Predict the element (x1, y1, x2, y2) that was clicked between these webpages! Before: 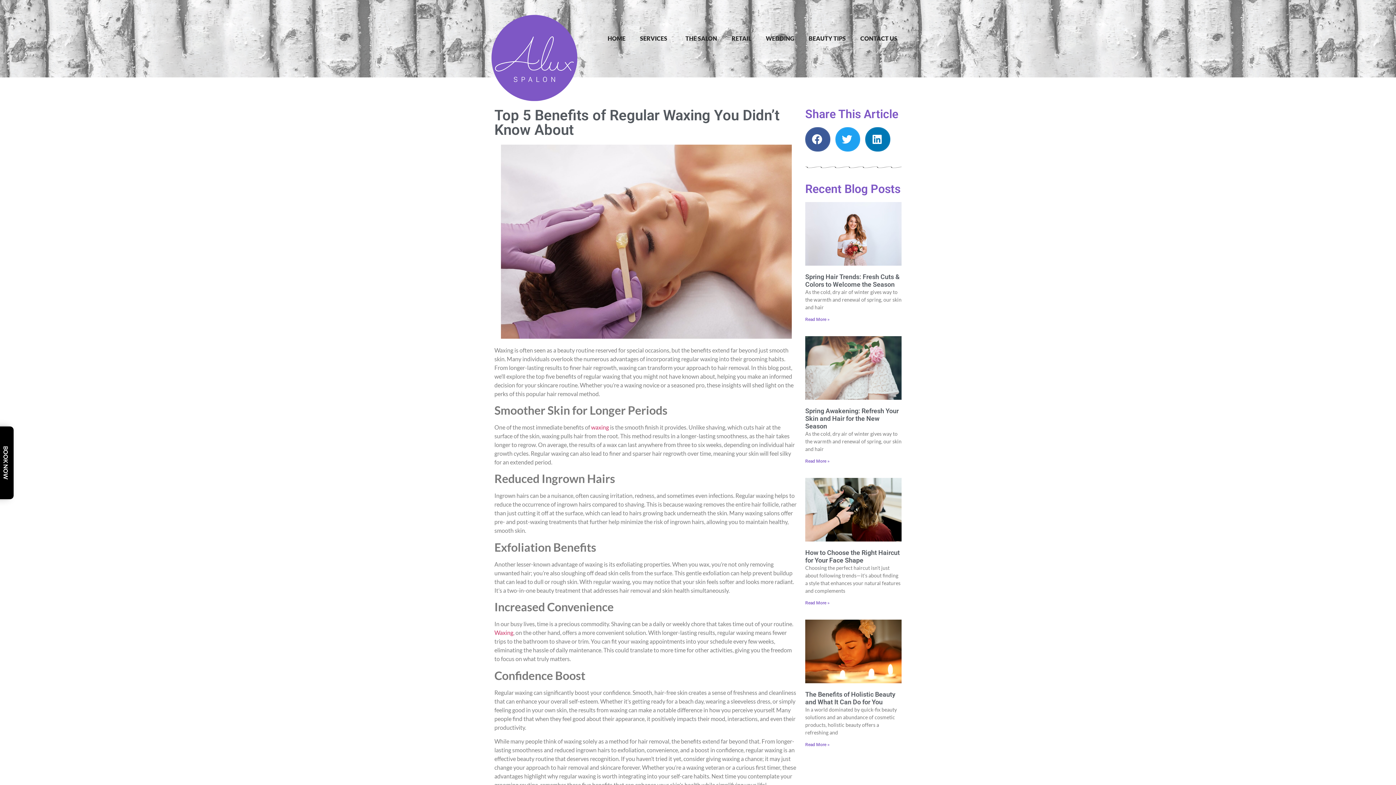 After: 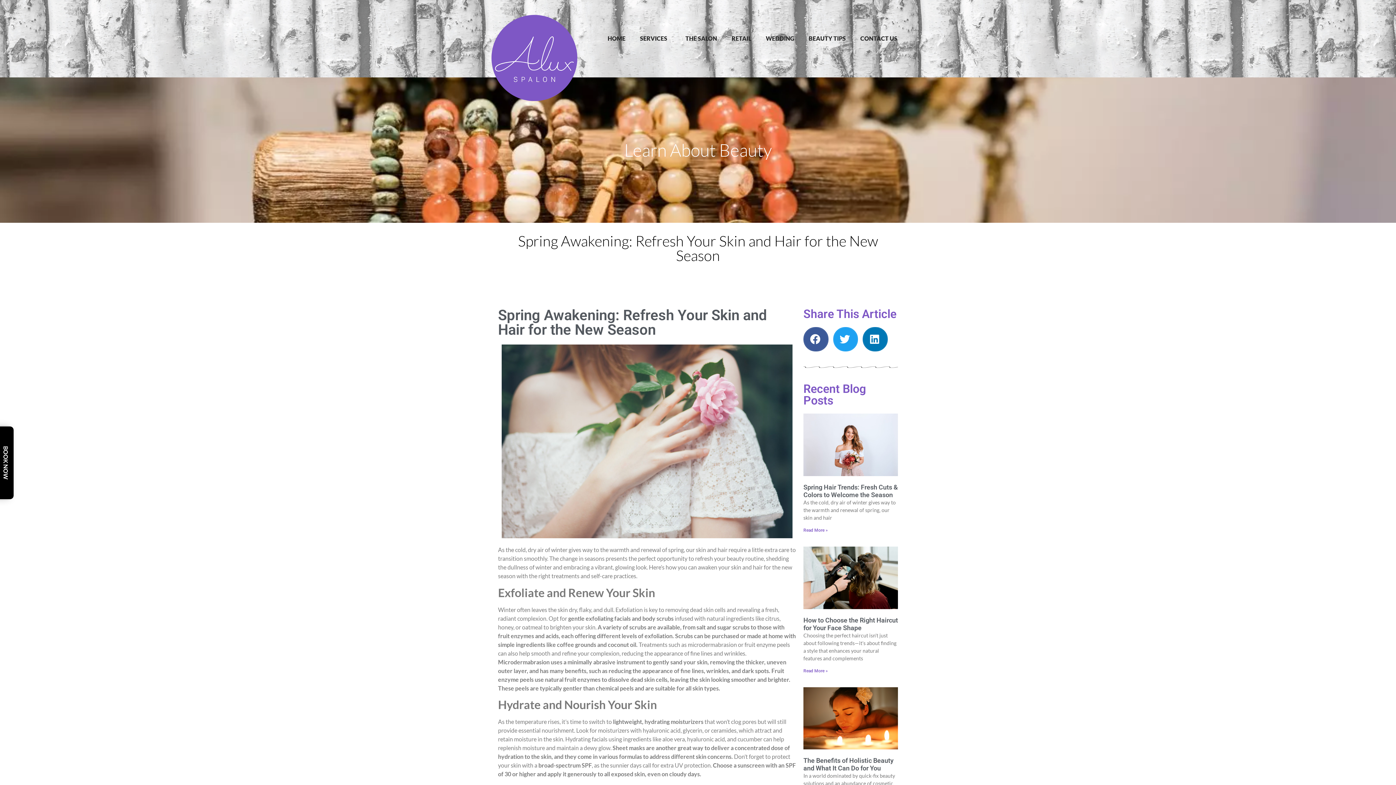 Action: bbox: (805, 458, 829, 464) label: Read more about Spring Awakening: Refresh Your Skin and Hair for the New Season